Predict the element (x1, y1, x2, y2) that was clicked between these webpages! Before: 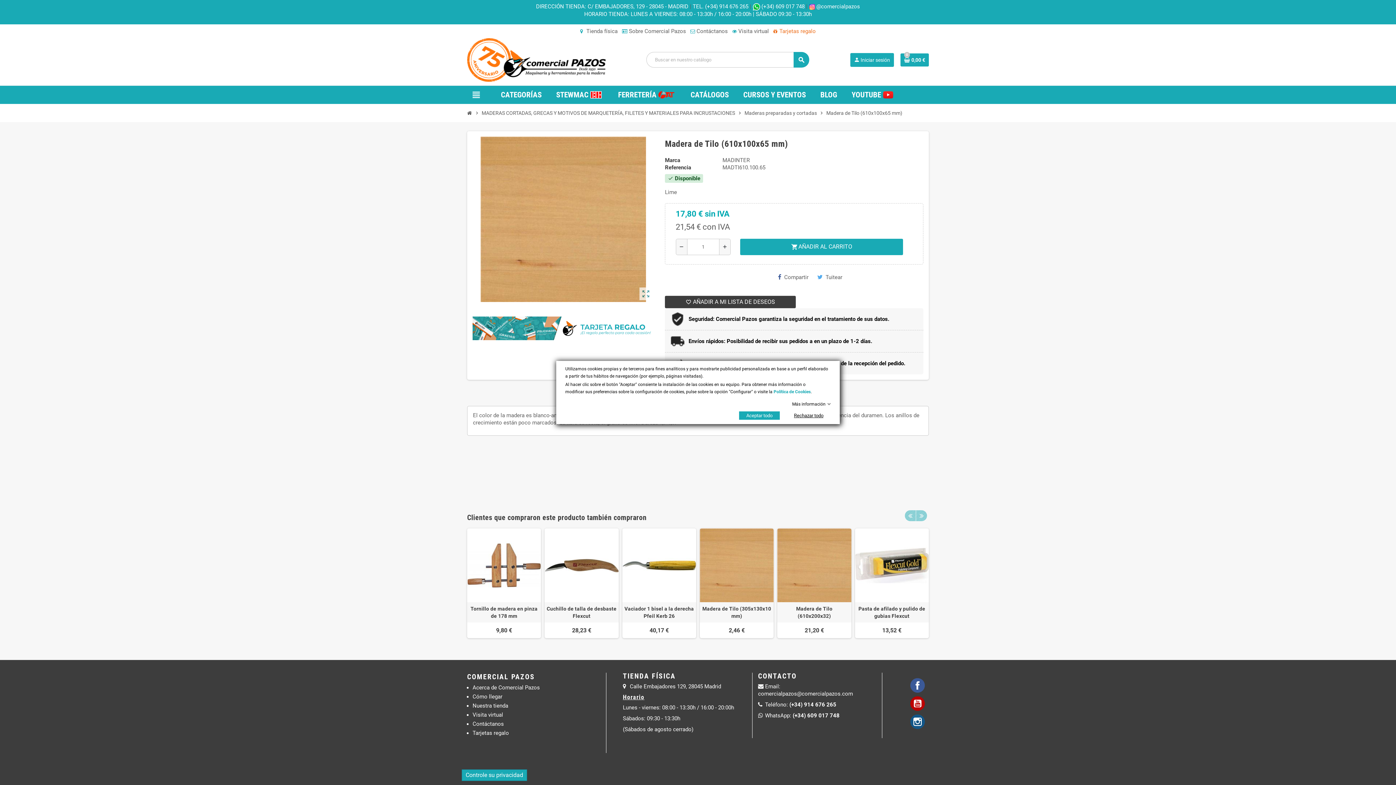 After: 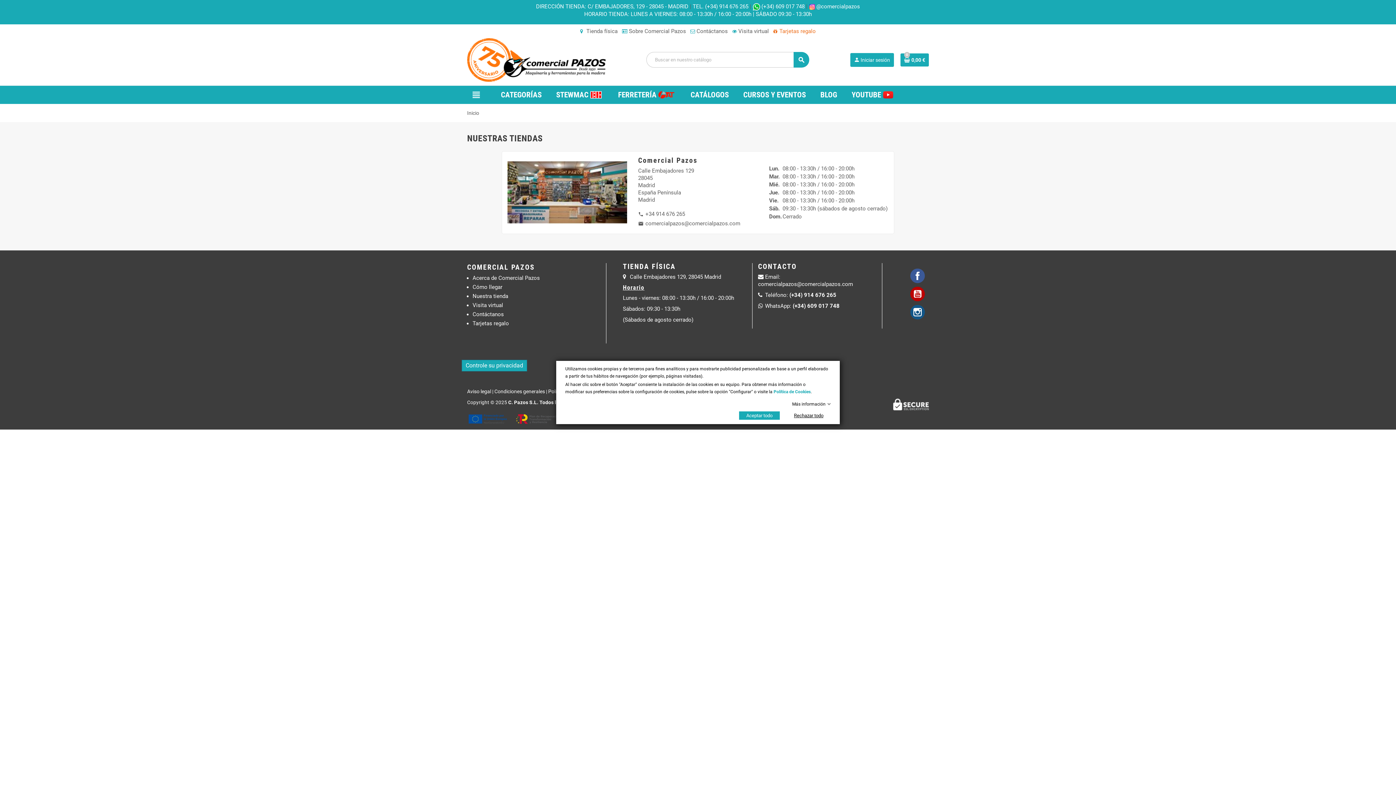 Action: bbox: (472, 703, 508, 709) label: Nuestra tienda